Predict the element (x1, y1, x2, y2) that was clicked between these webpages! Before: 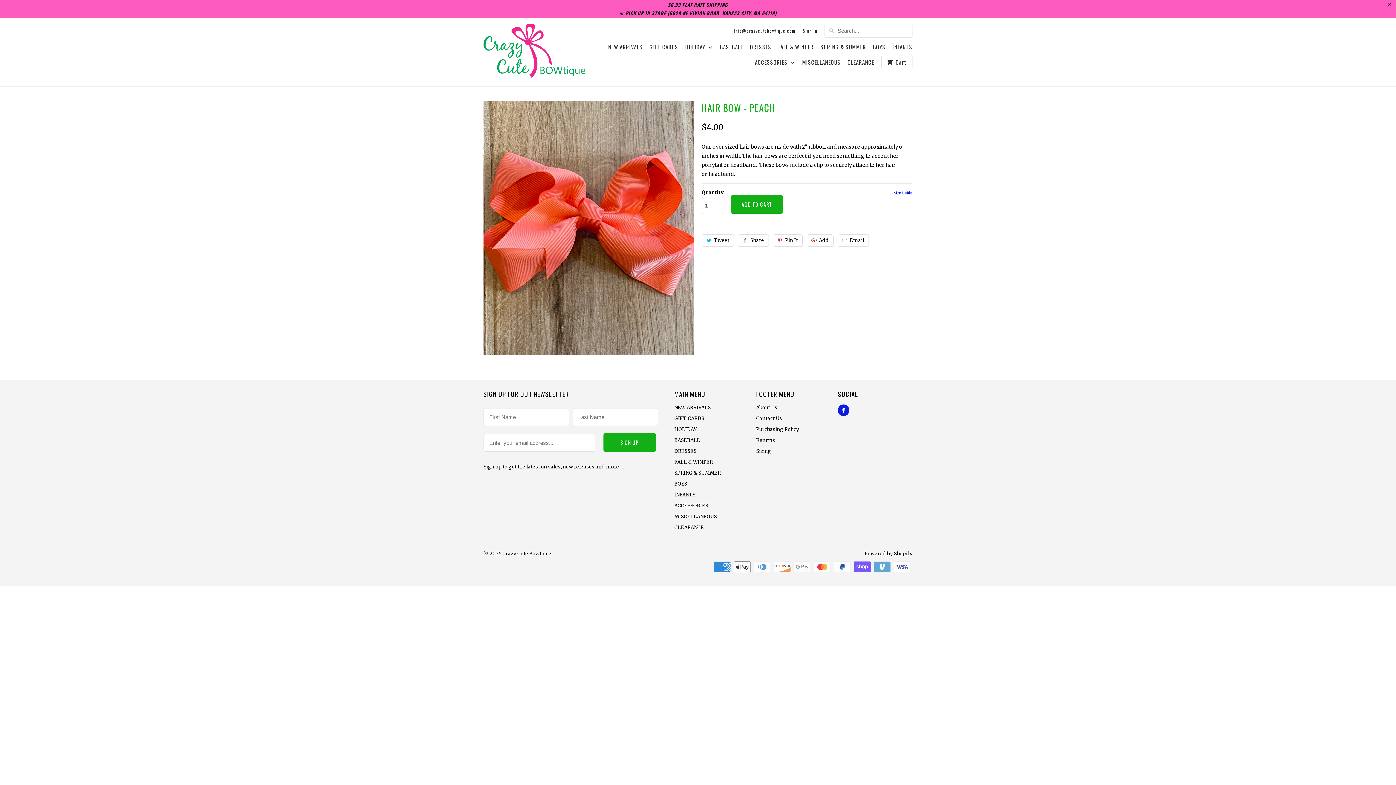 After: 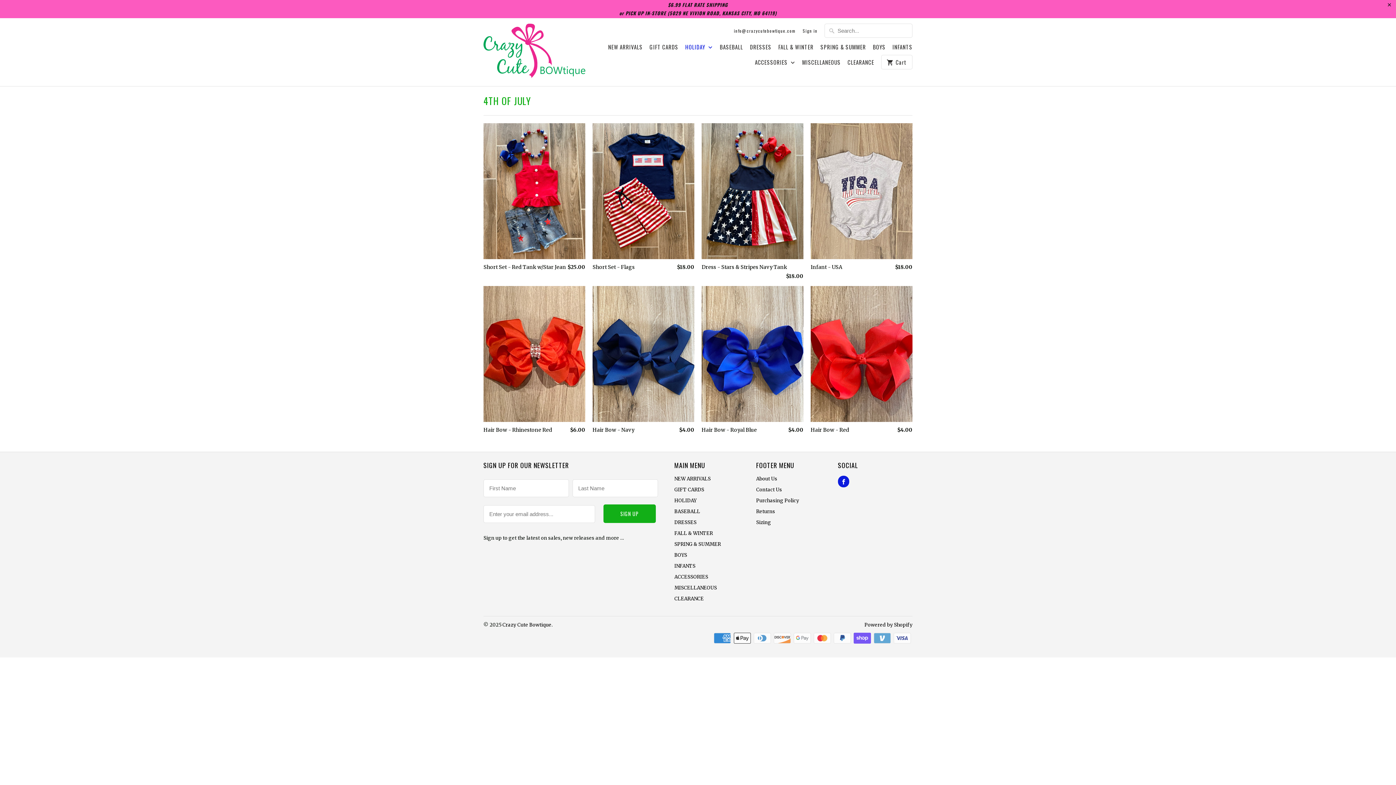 Action: bbox: (674, 426, 696, 432) label: HOLIDAY